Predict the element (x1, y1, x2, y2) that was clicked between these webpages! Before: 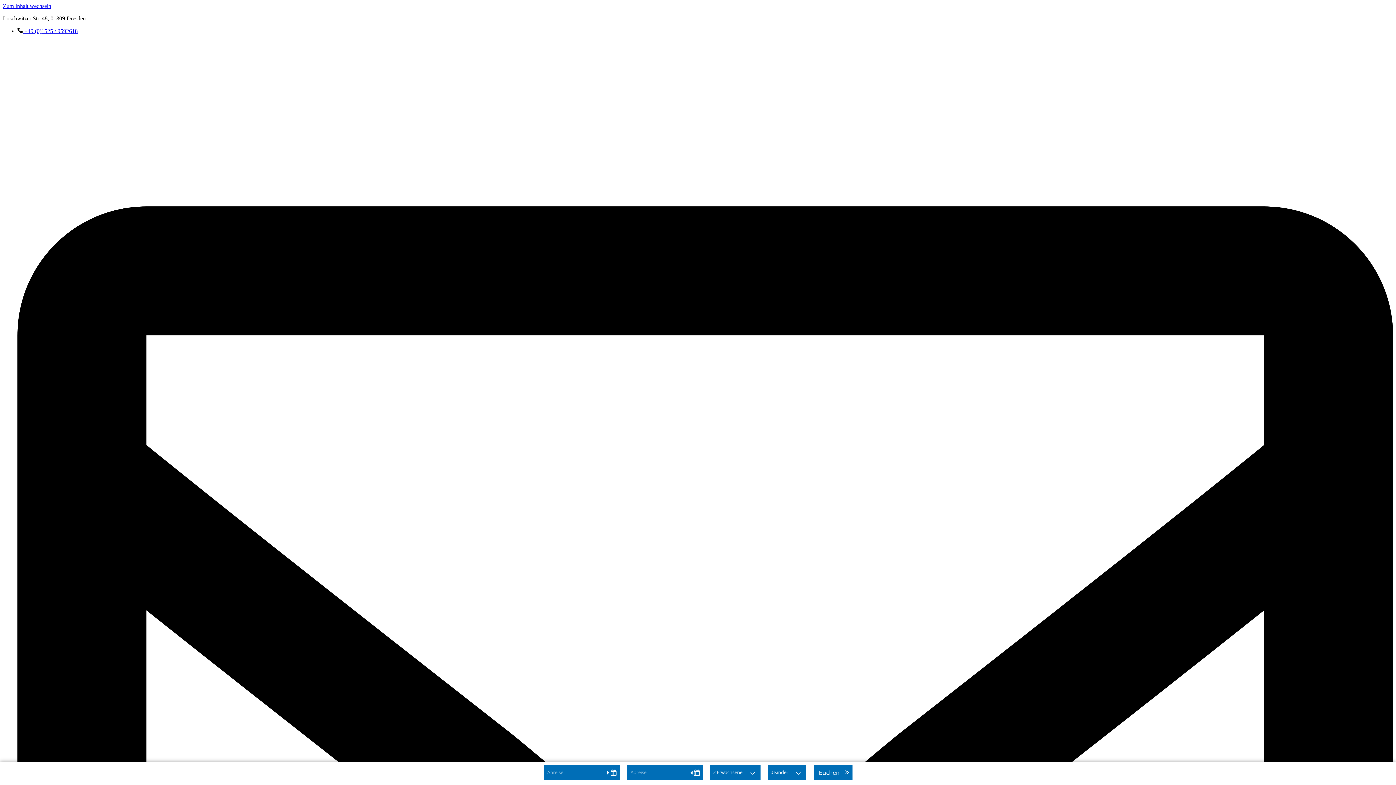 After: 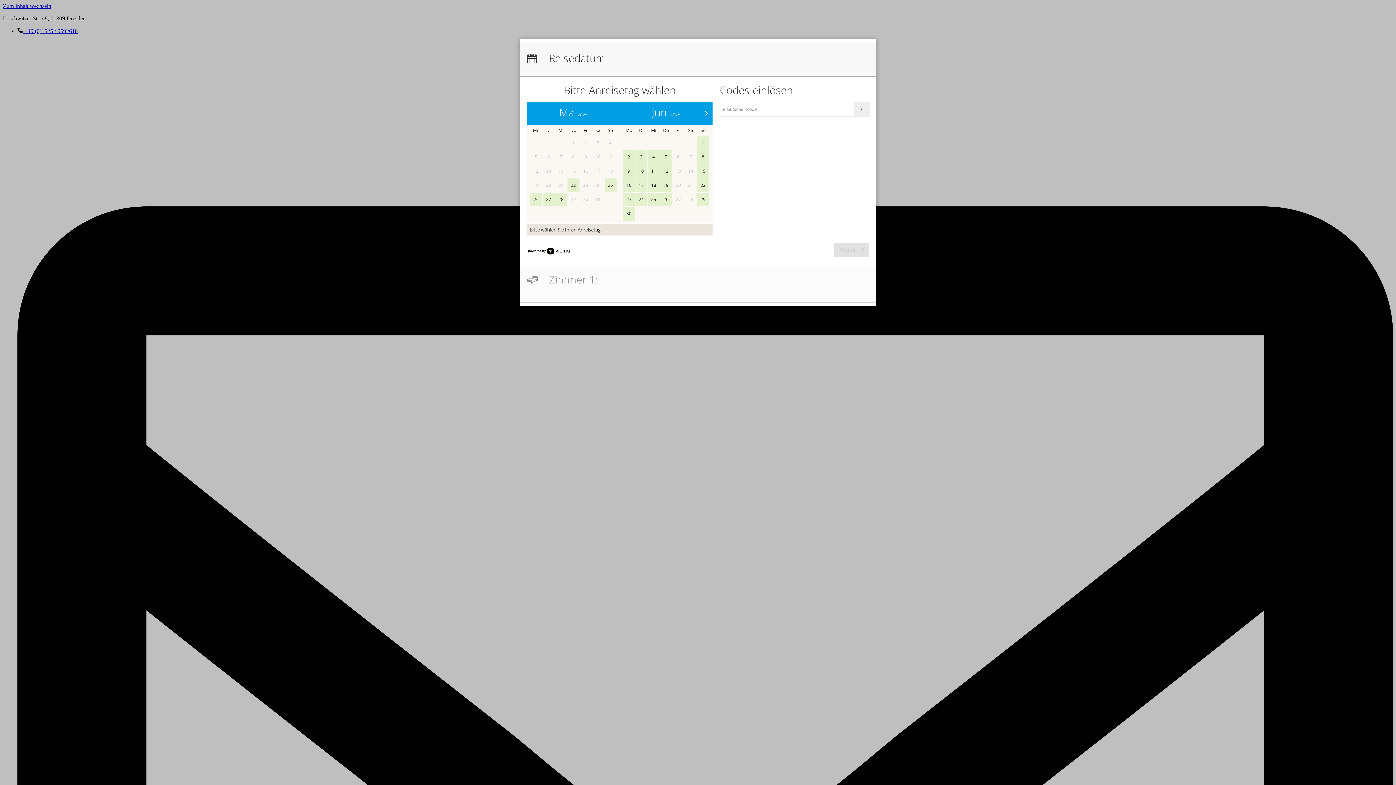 Action: bbox: (813, 765, 852, 780) label: Buchen